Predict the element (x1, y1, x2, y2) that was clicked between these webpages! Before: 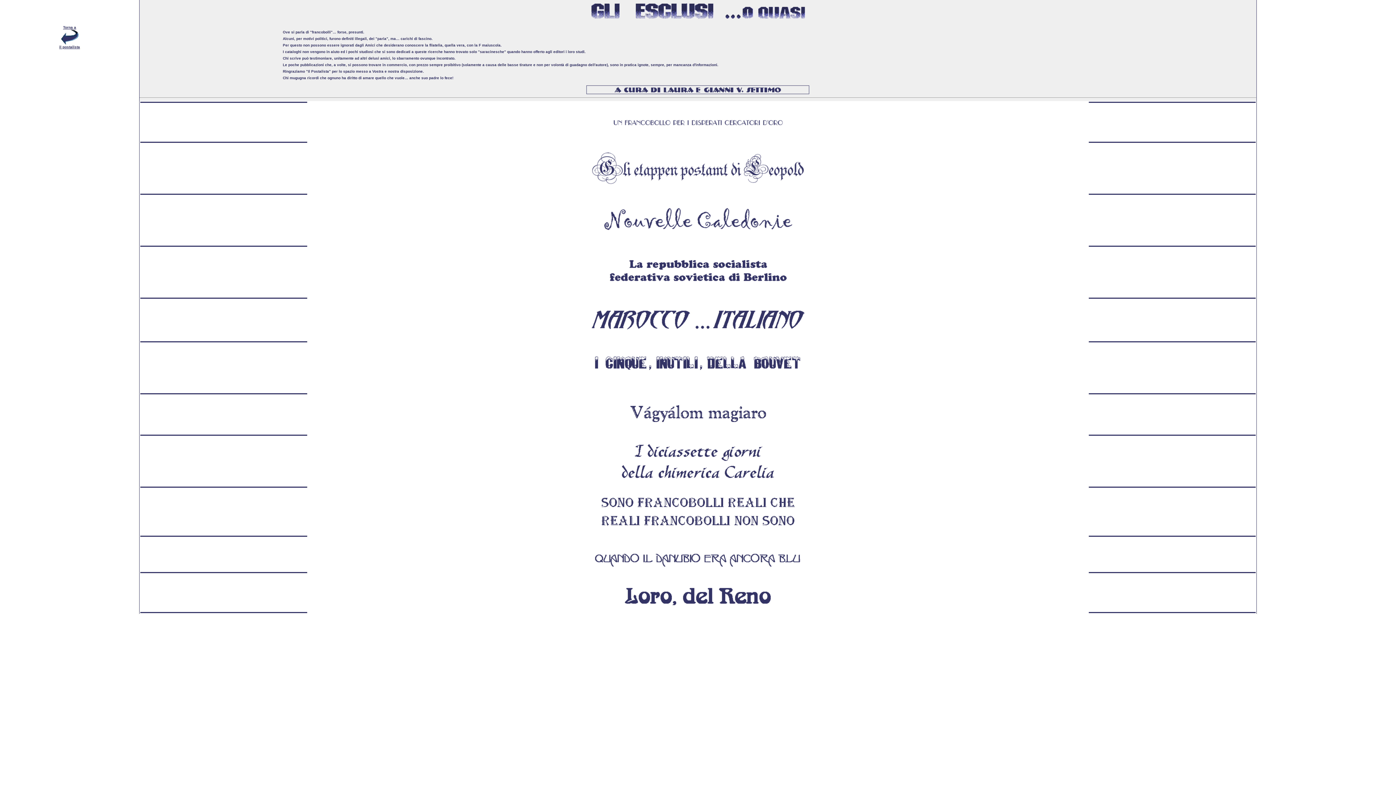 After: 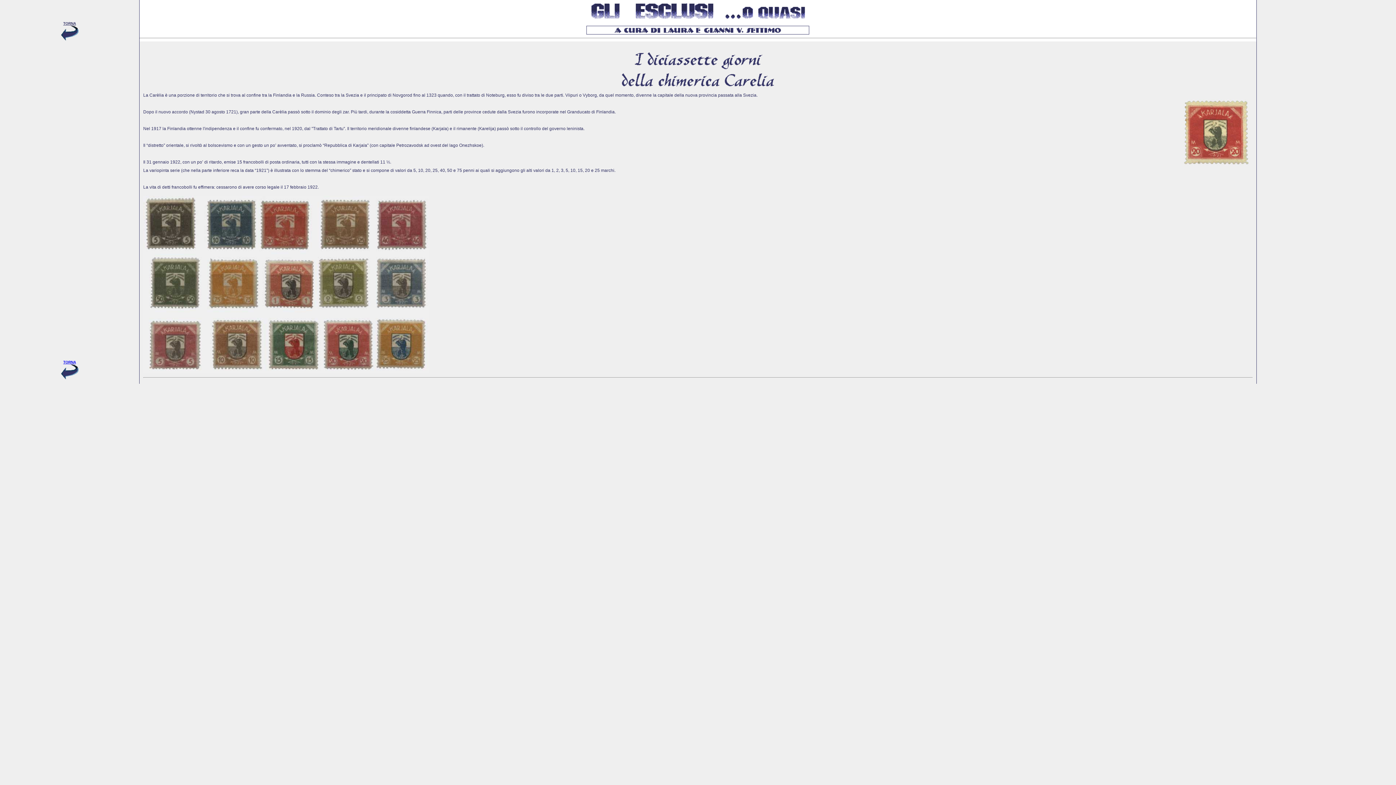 Action: bbox: (620, 474, 776, 480)